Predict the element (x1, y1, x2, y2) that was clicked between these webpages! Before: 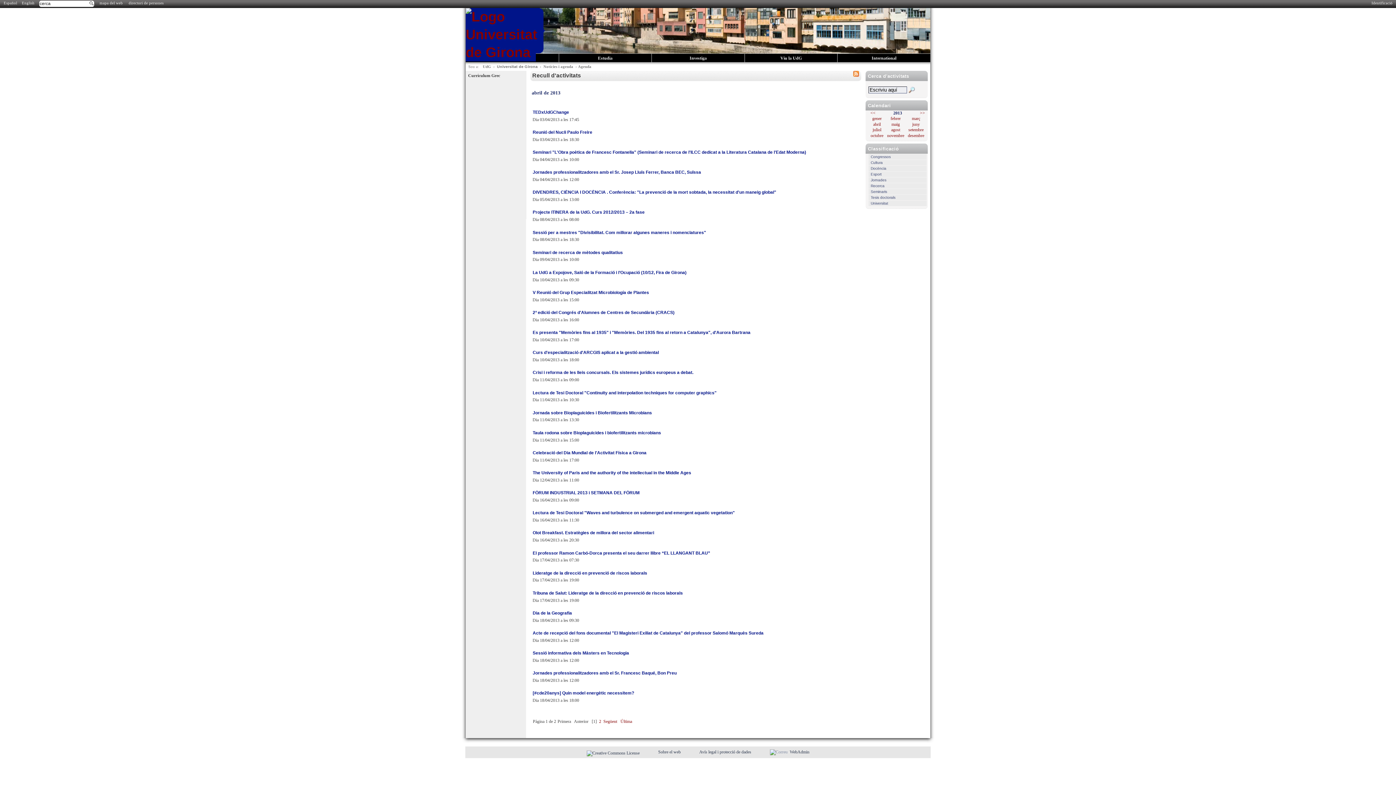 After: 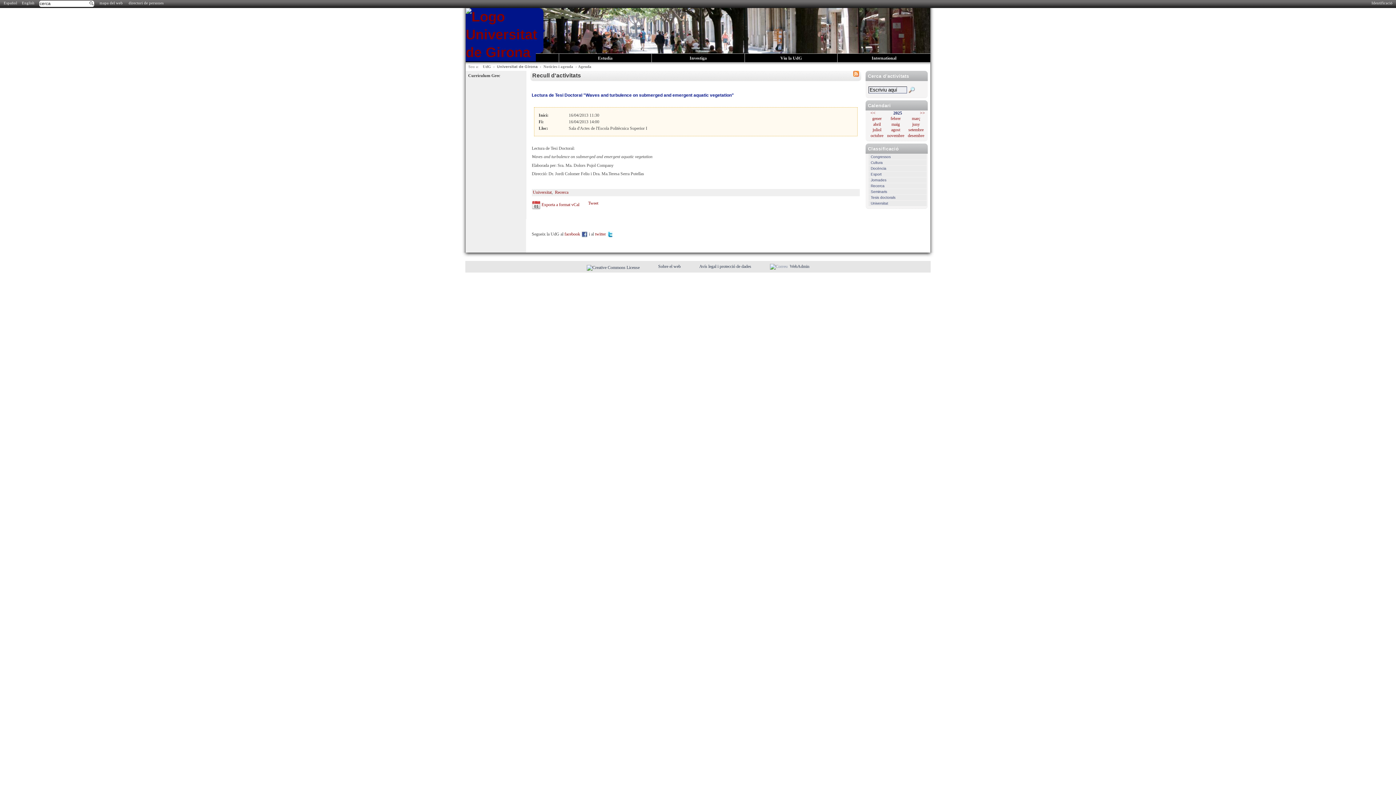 Action: bbox: (532, 510, 735, 515) label: Lectura de Tesi Doctoral "Waves and turbulence on submerged and emergent aquatic vegetation"